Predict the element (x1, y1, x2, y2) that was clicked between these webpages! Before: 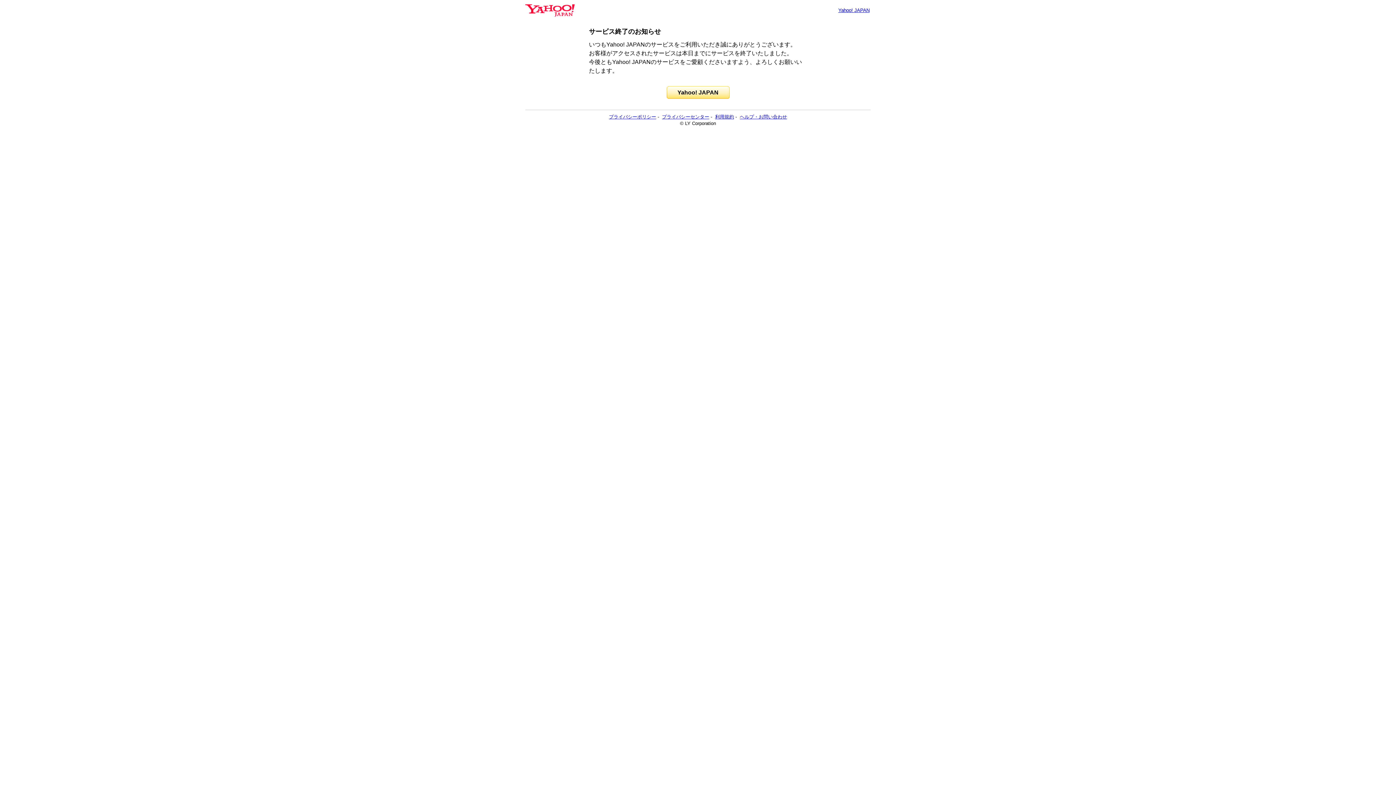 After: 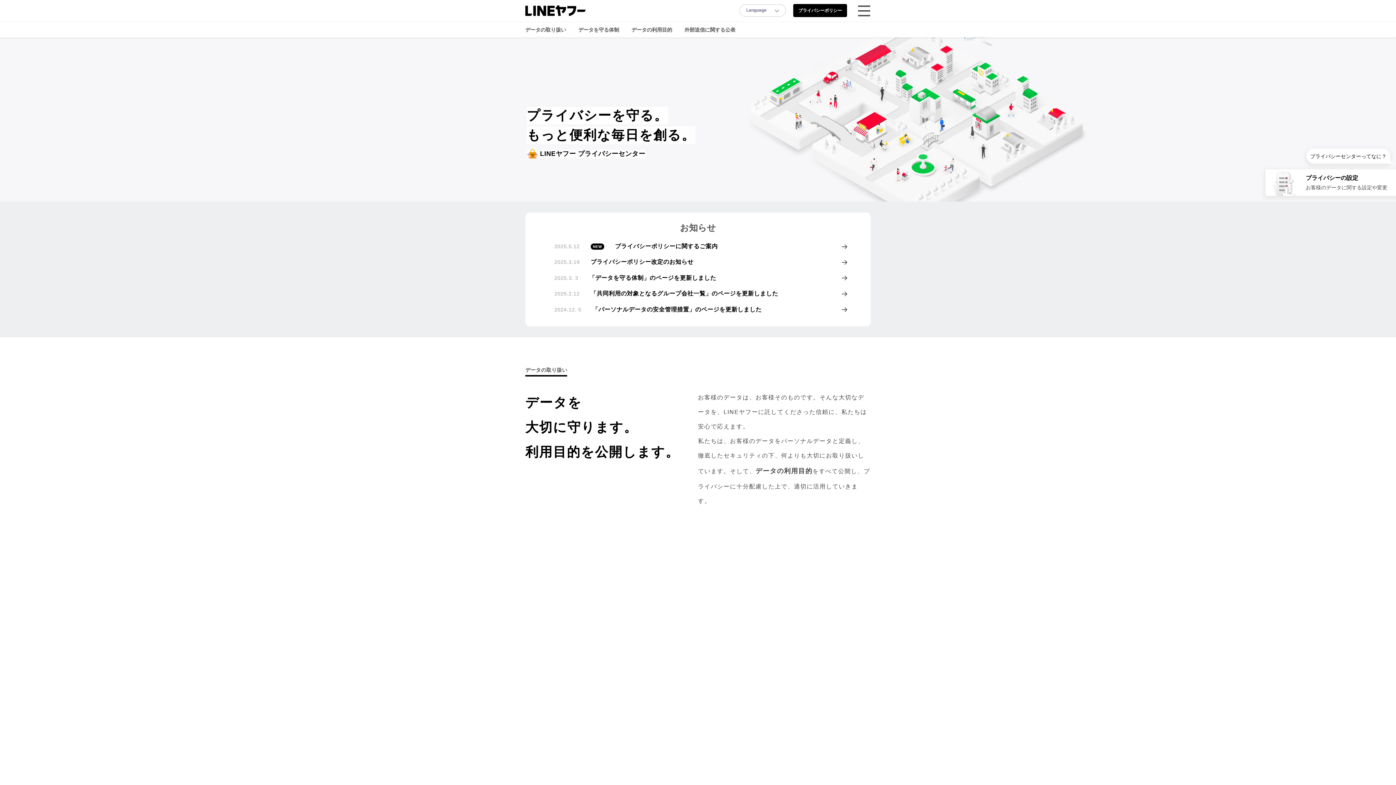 Action: bbox: (662, 114, 709, 119) label: プライバシーセンター